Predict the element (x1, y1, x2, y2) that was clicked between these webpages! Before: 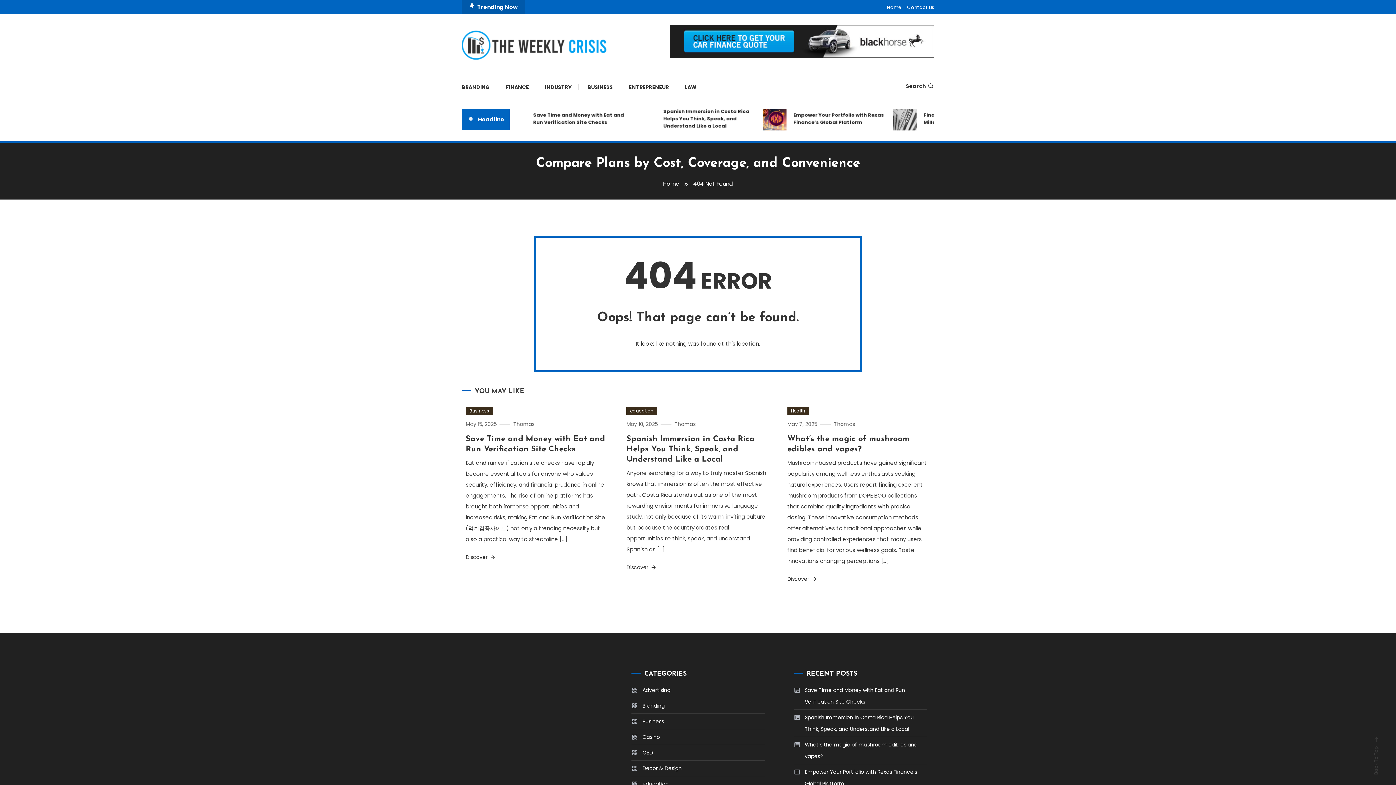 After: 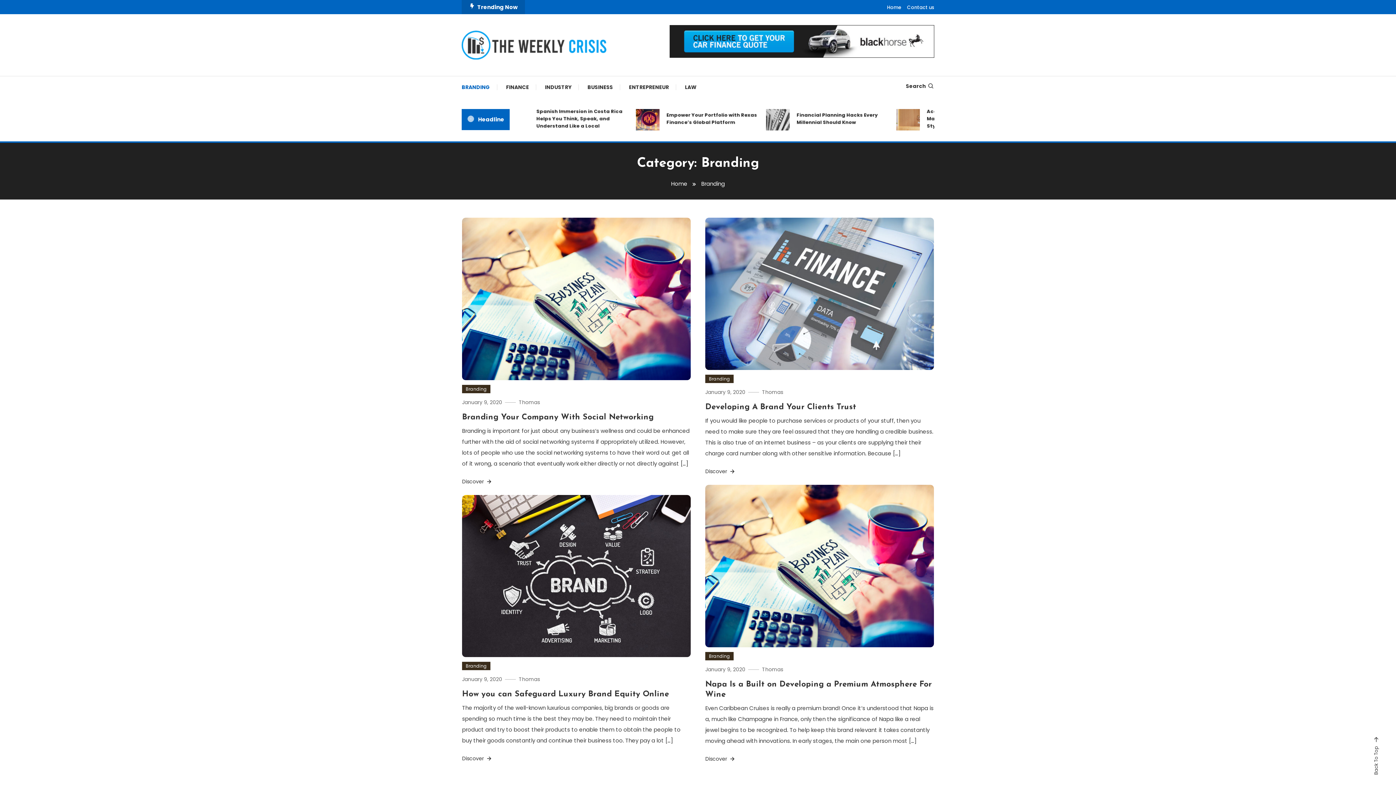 Action: bbox: (631, 700, 664, 712) label: Branding